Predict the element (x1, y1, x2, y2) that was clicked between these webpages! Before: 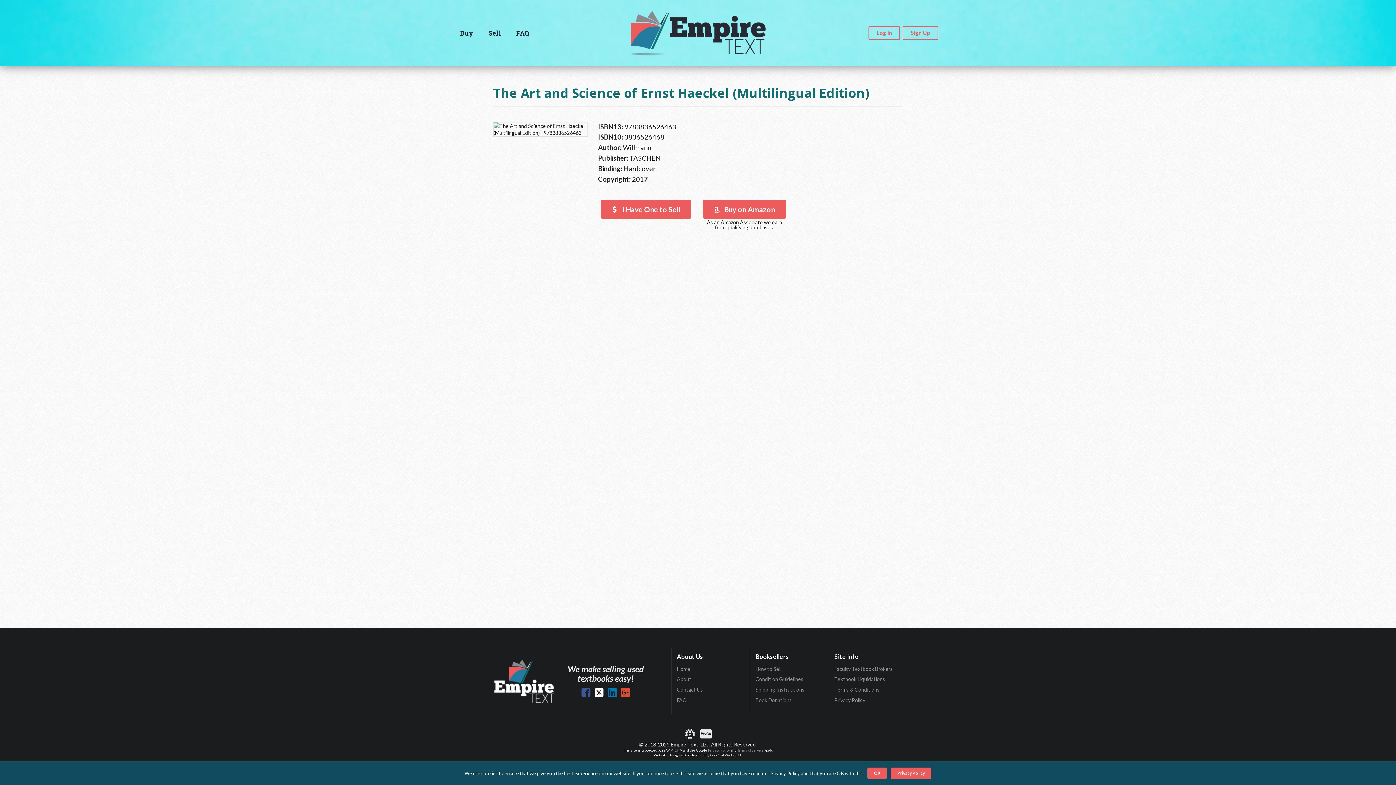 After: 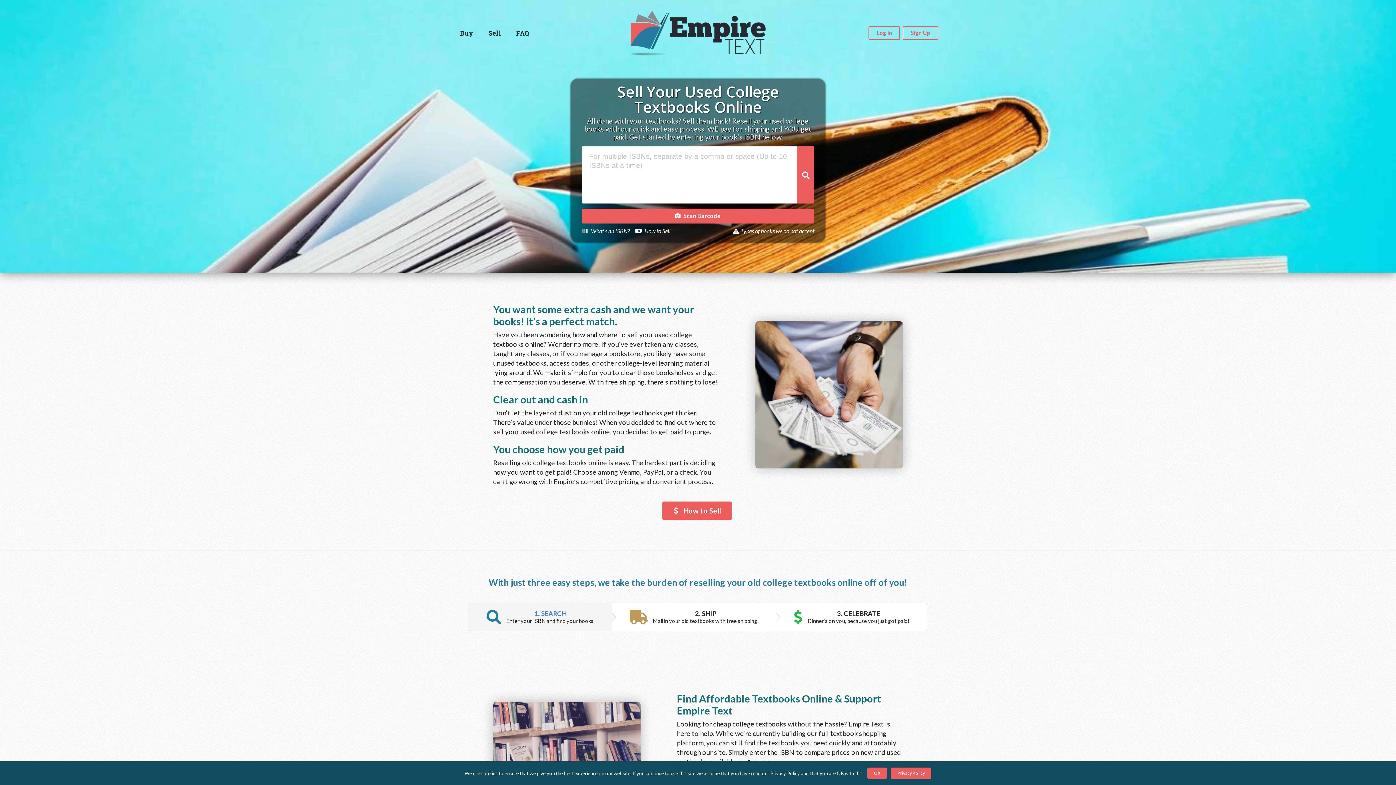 Action: bbox: (623, 10, 772, 55)